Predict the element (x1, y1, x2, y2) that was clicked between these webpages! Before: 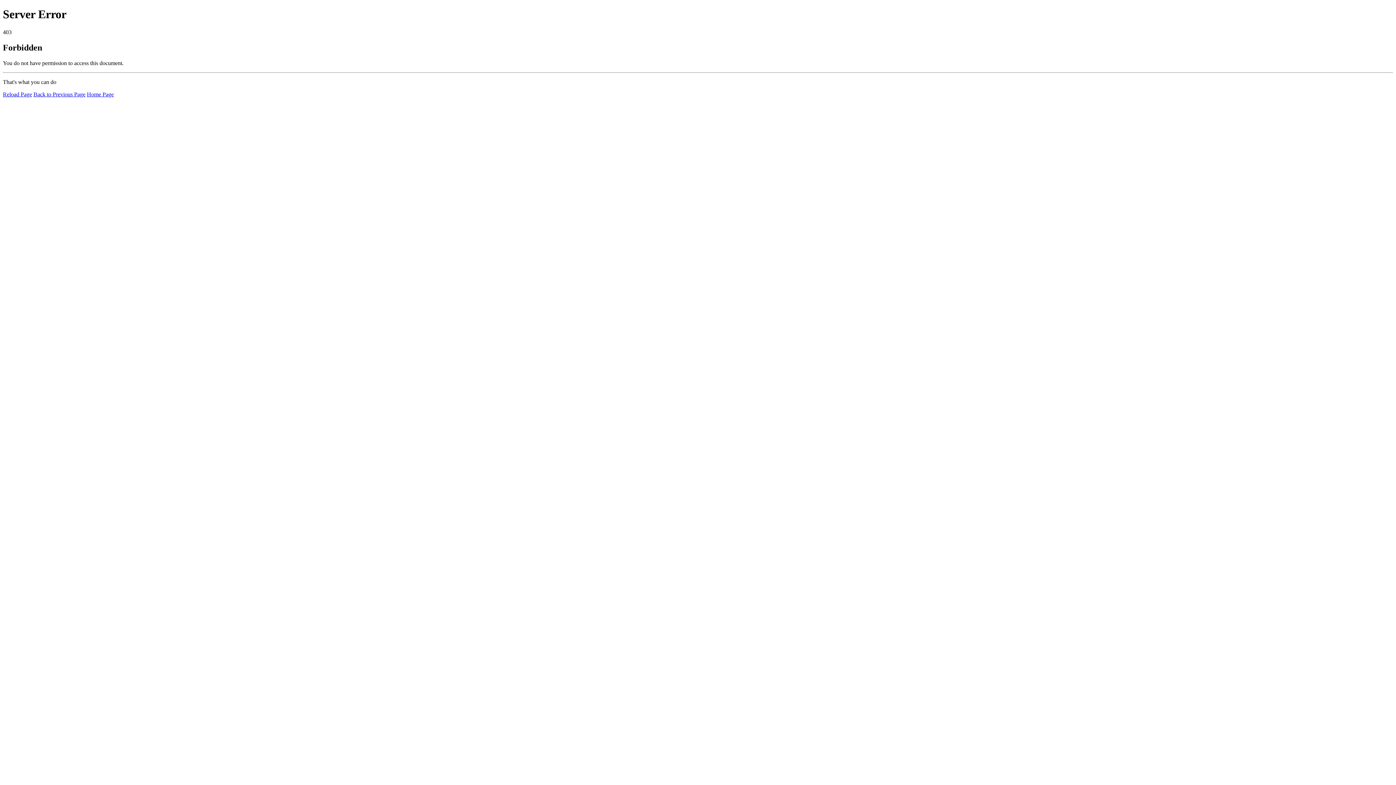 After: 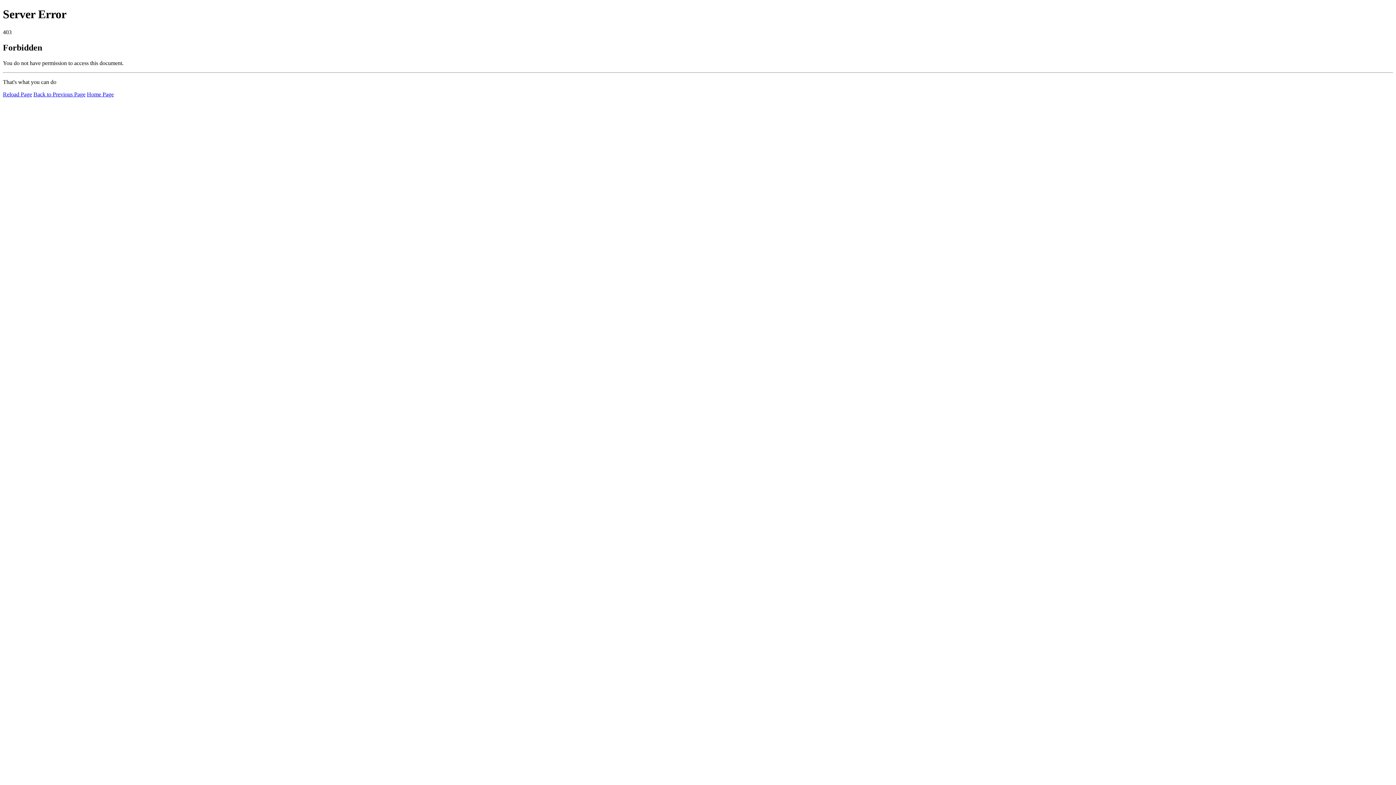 Action: bbox: (86, 91, 113, 97) label: Home Page